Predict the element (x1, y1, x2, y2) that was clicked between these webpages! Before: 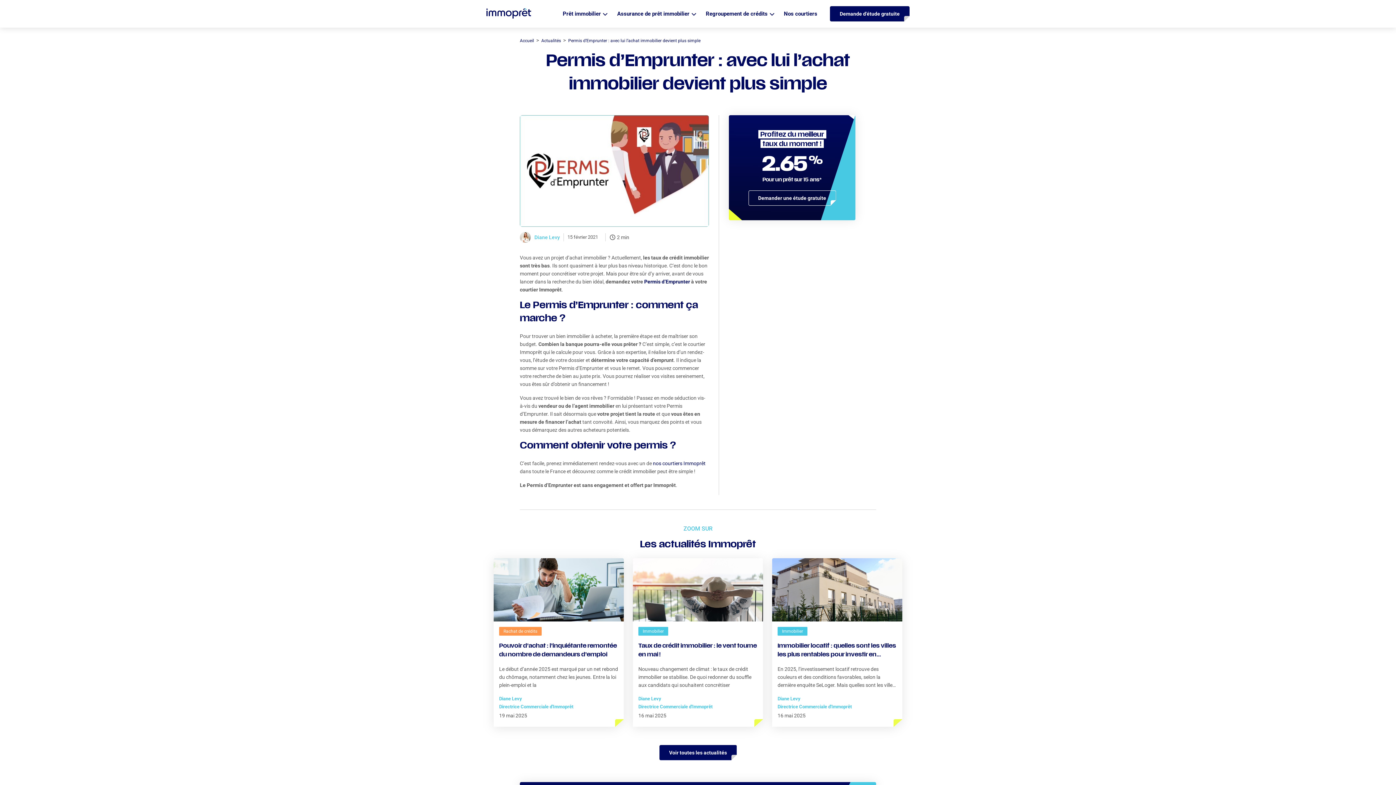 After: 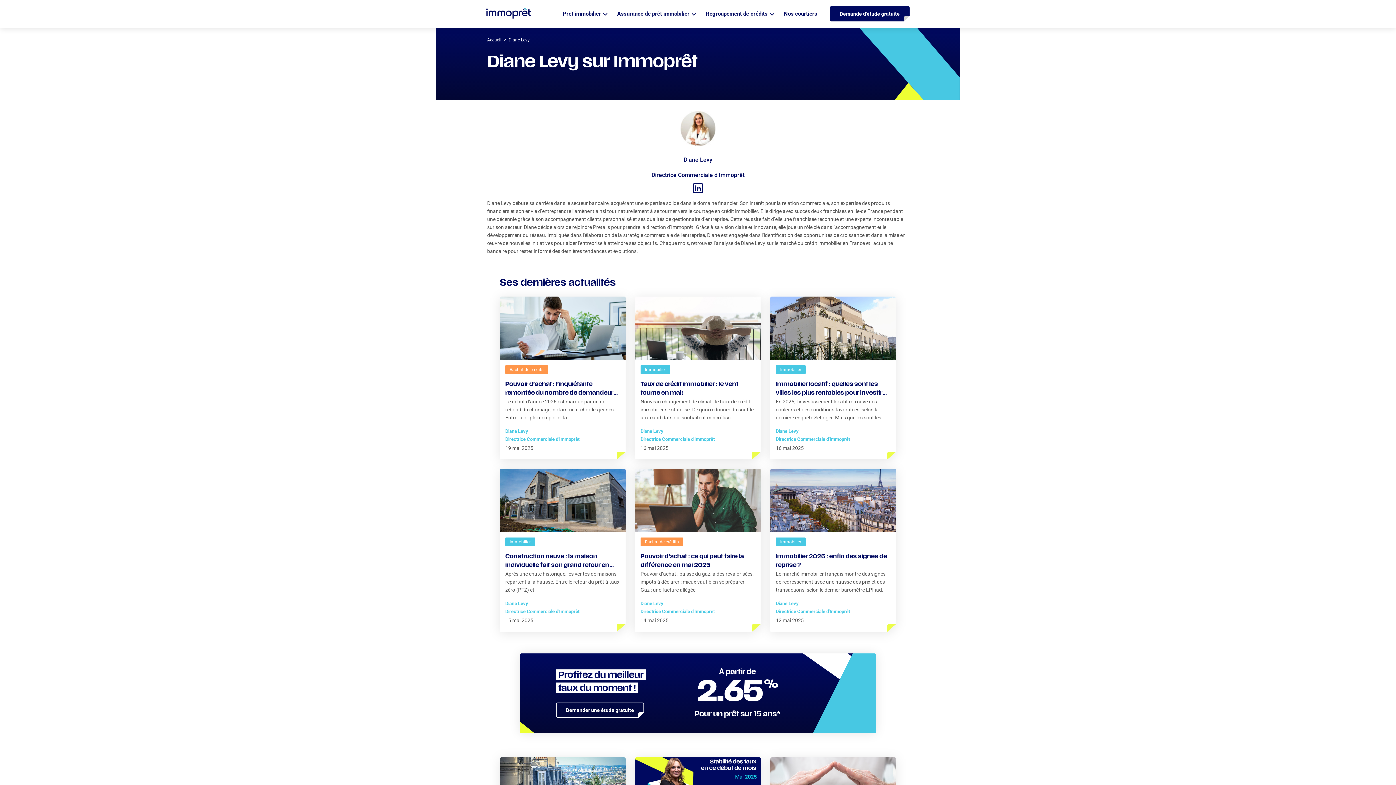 Action: bbox: (530, 233, 563, 241) label: Diane Levy